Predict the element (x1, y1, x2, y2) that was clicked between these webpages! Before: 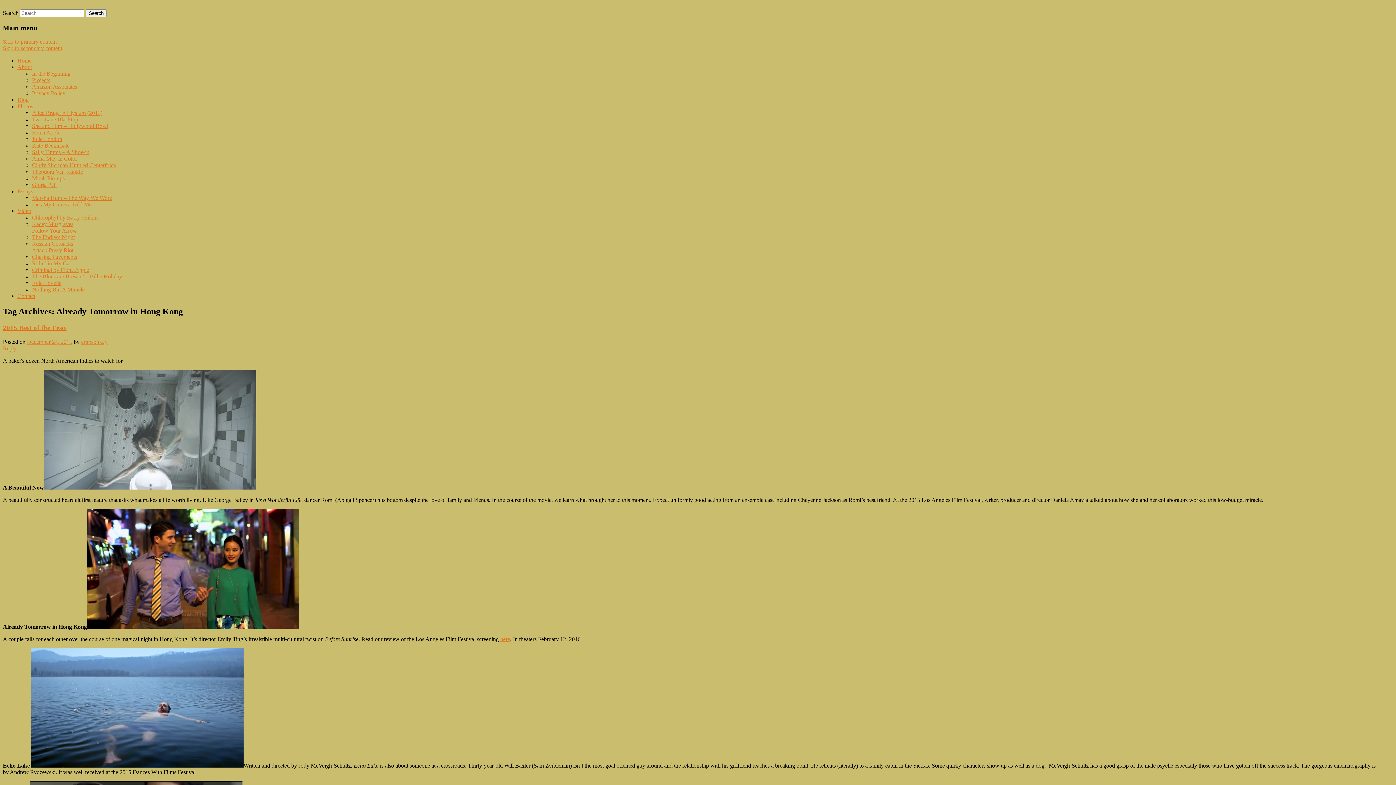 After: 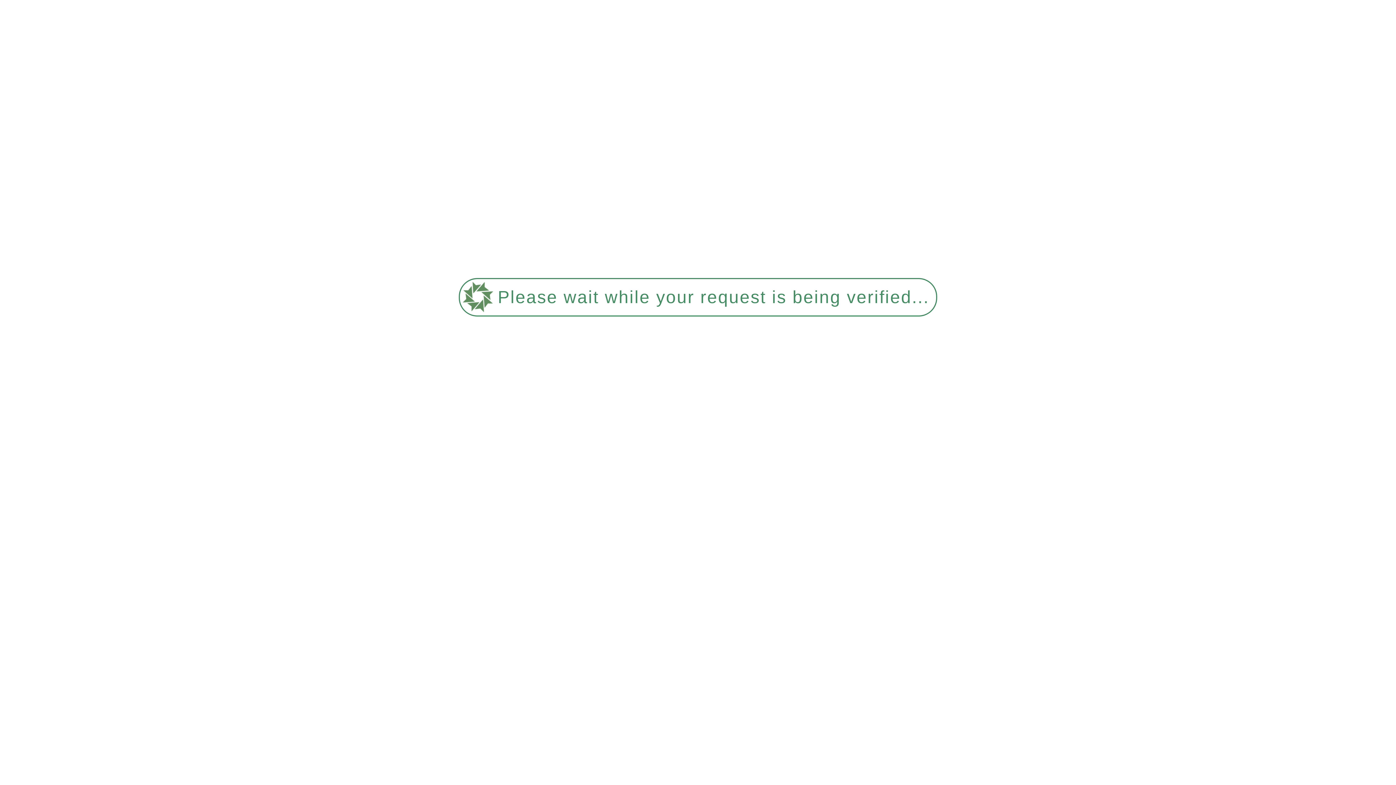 Action: label: Projects bbox: (32, 77, 50, 83)